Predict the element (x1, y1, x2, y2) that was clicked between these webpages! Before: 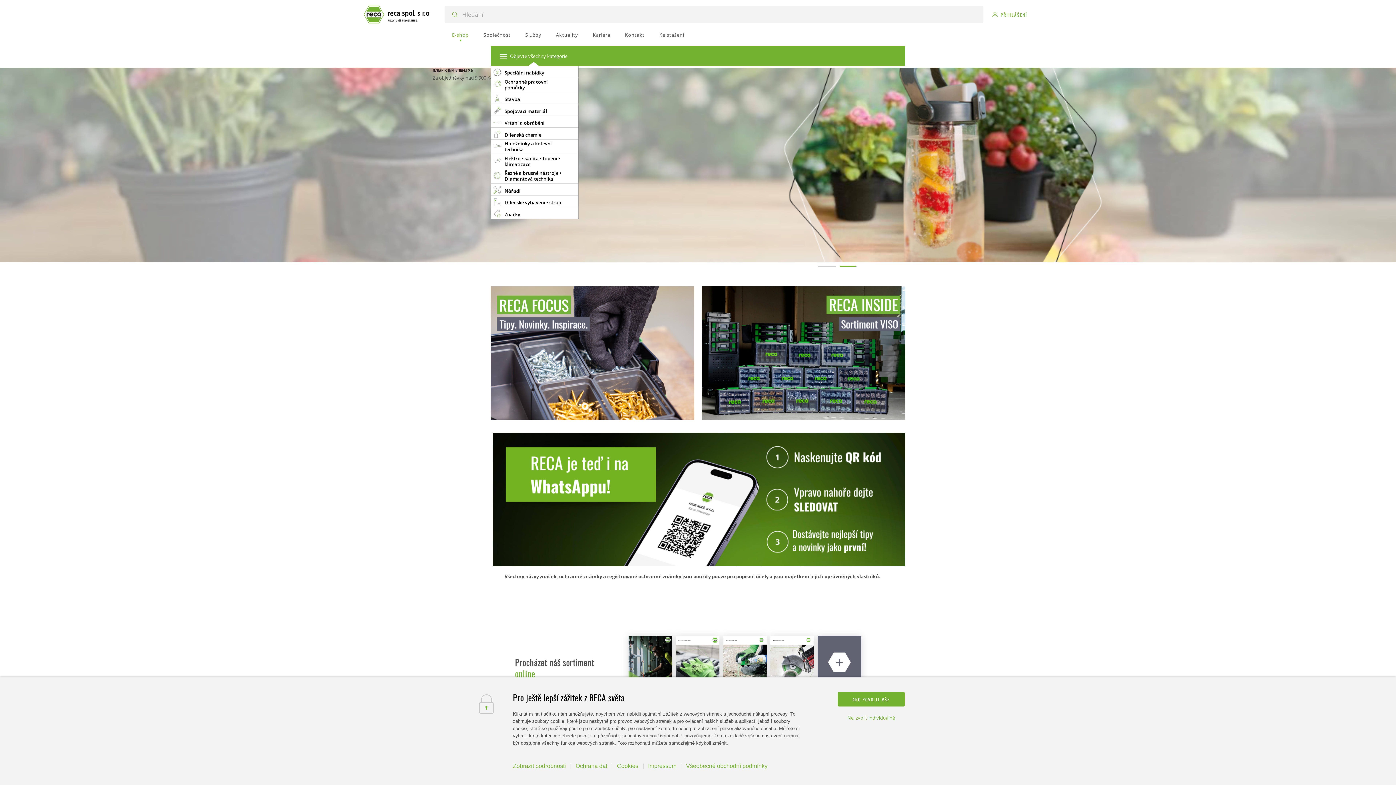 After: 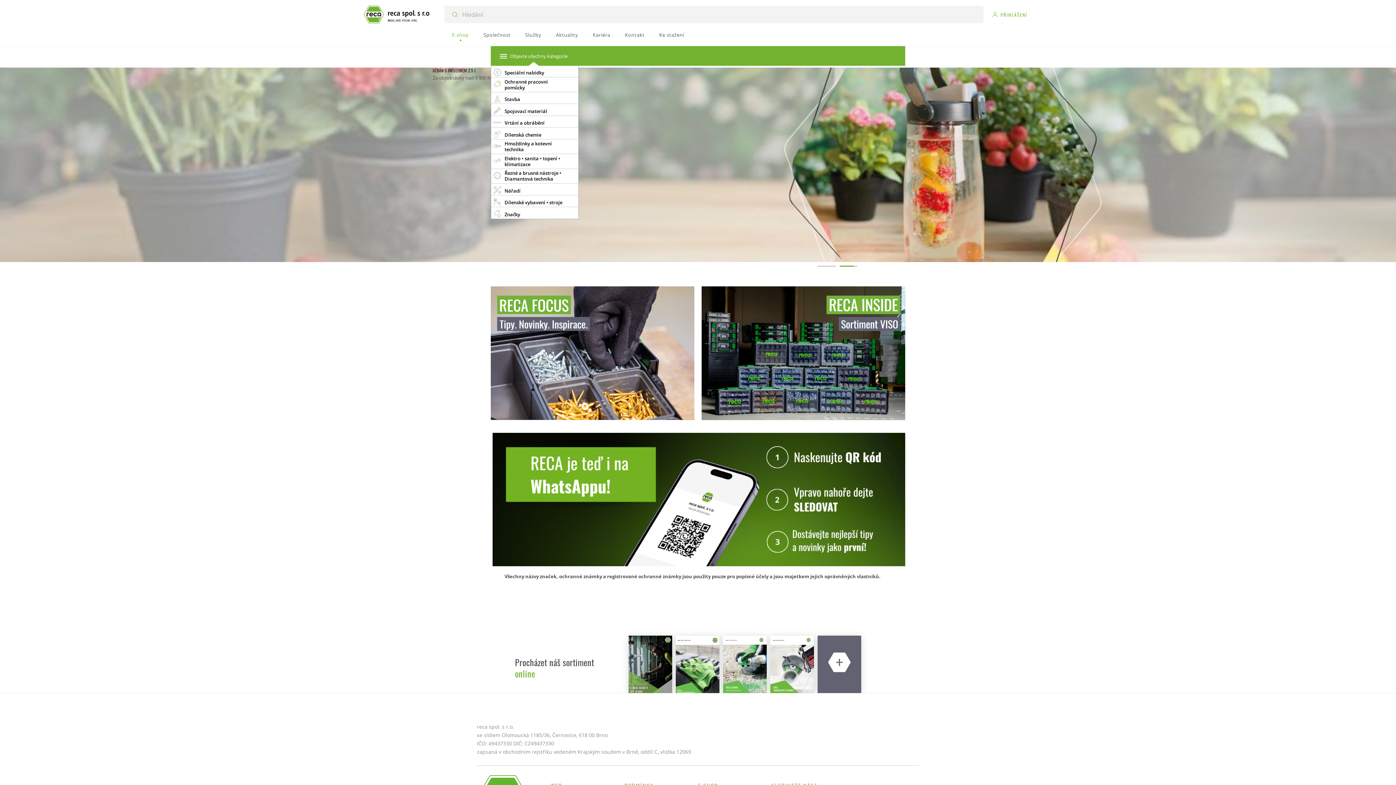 Action: label: ANO POVOLIT VŠE bbox: (837, 692, 904, 706)